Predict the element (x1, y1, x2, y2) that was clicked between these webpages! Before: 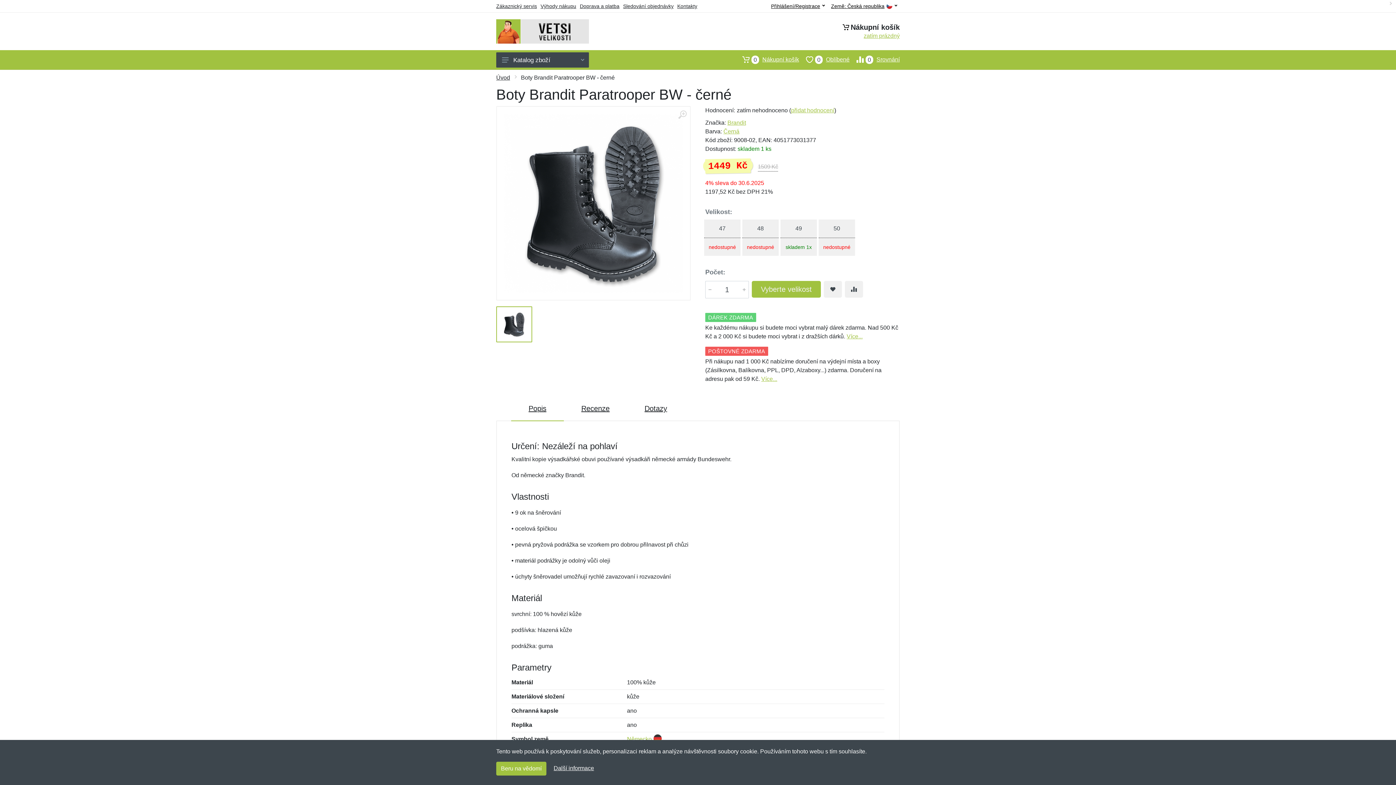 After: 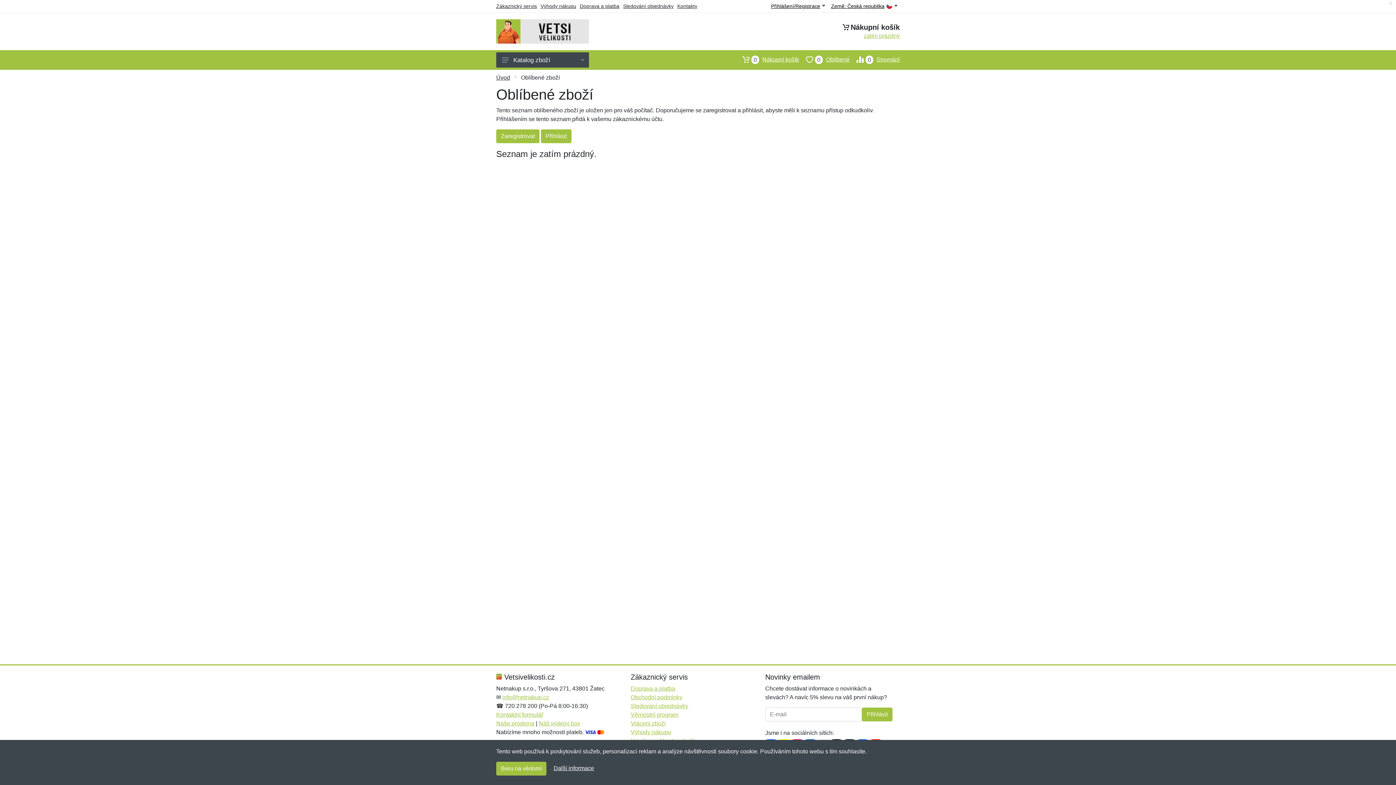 Action: bbox: (799, 52, 849, 67) label: 0
Oblíbené